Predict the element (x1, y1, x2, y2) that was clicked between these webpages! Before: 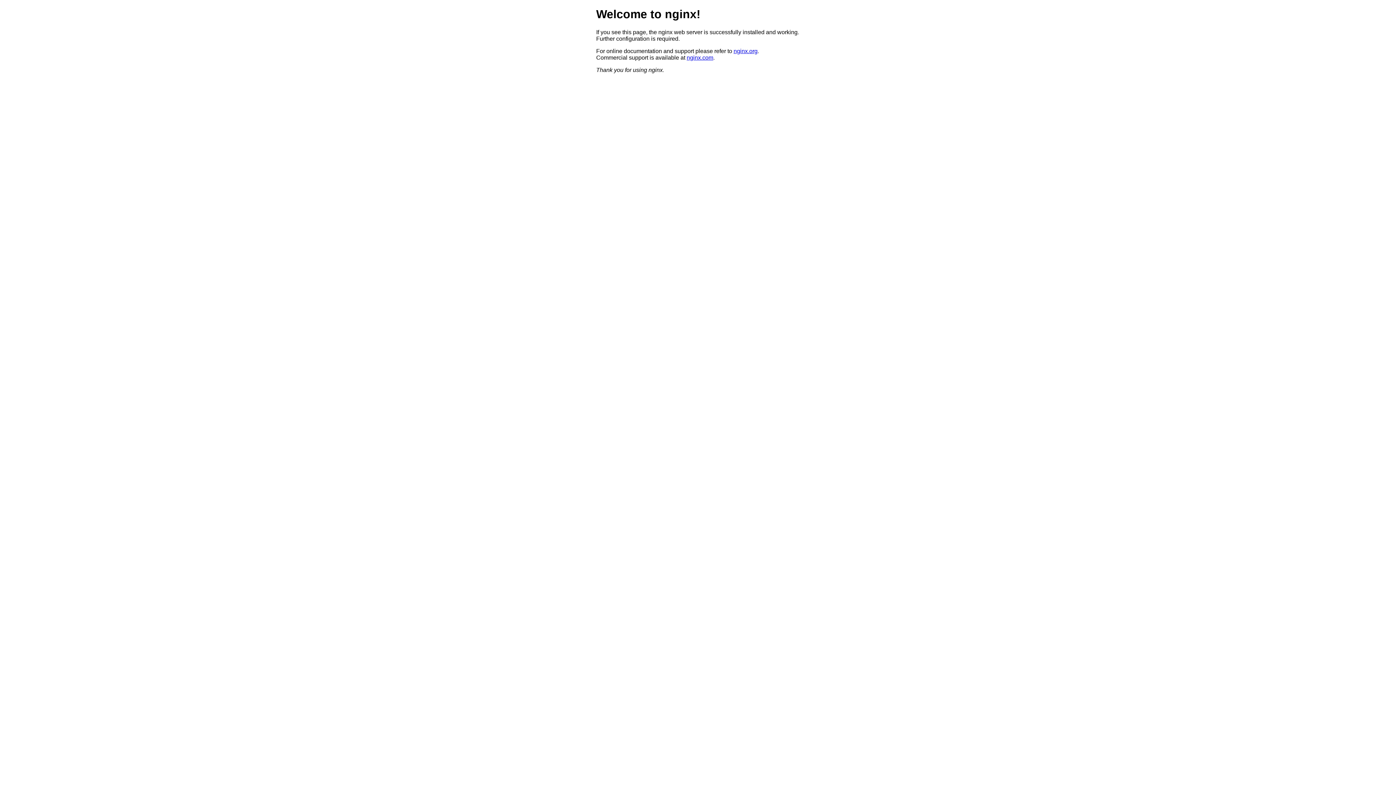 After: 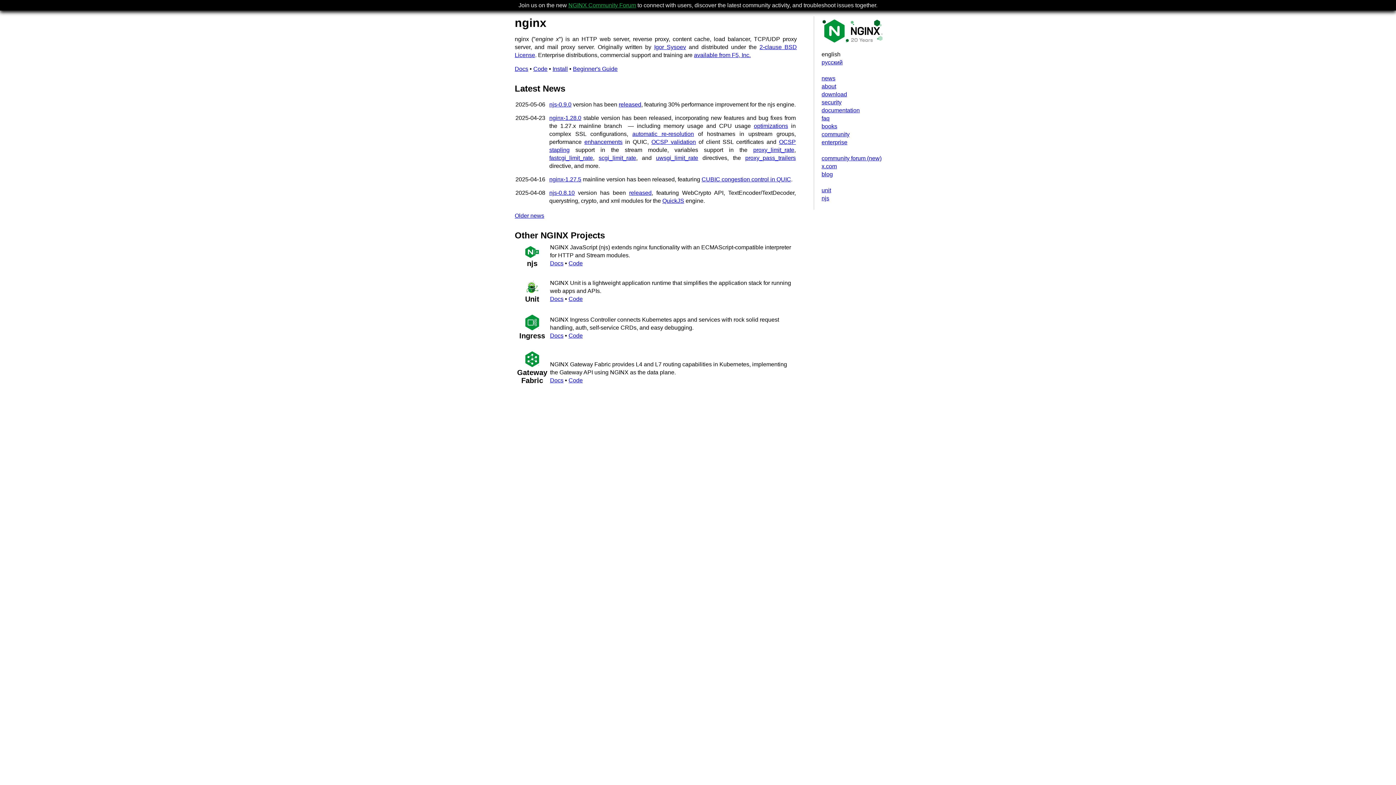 Action: label: nginx.org bbox: (733, 47, 757, 54)